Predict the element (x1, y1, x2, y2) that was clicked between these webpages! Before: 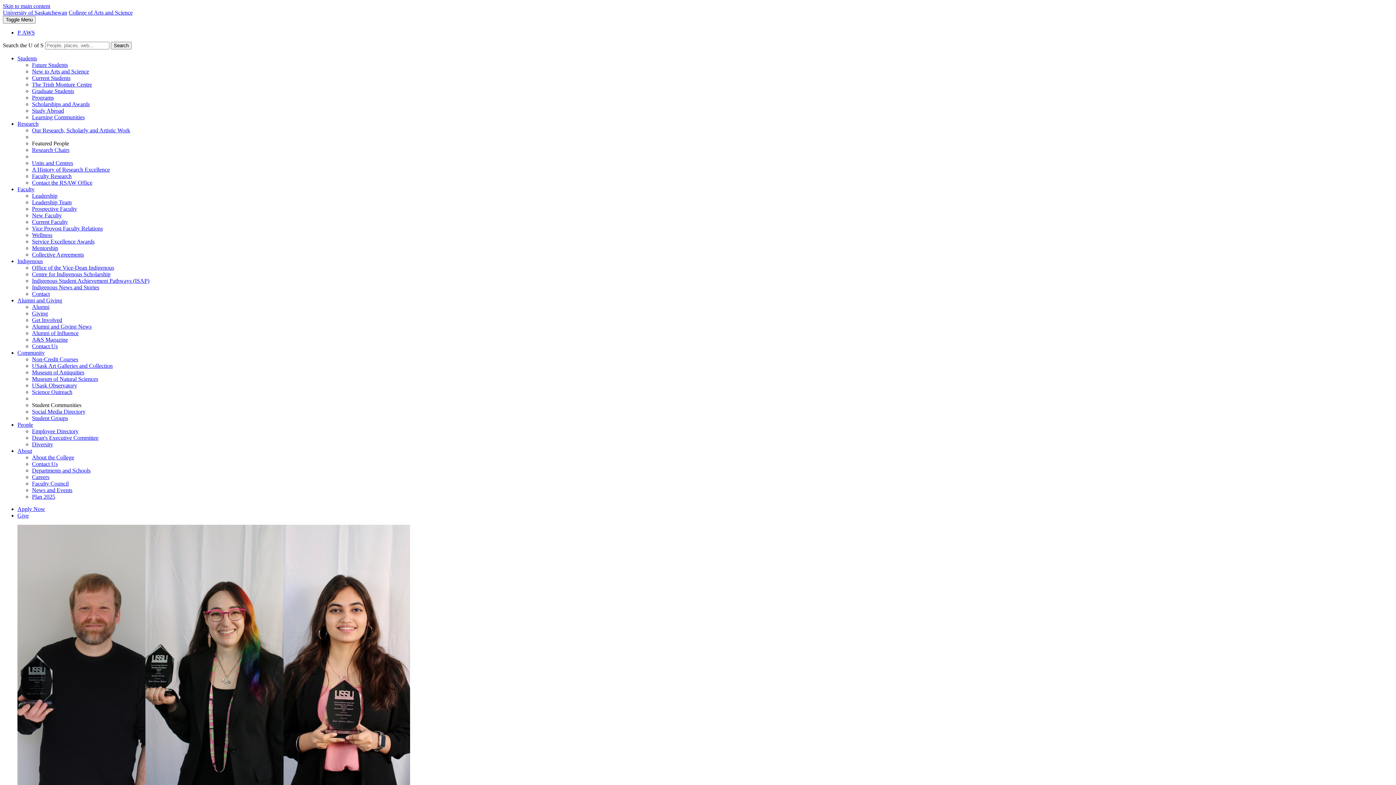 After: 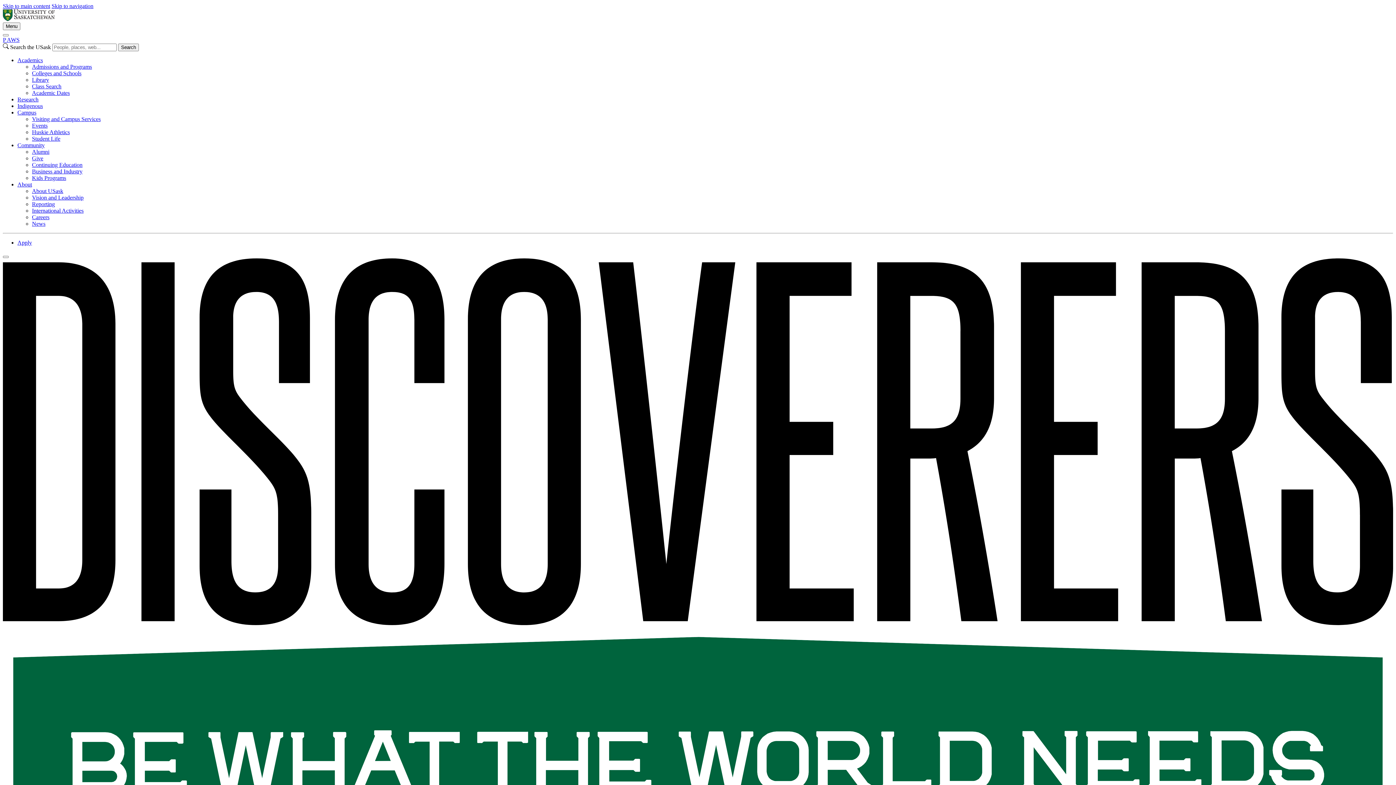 Action: label: University of Saskatchewan bbox: (2, 9, 67, 15)